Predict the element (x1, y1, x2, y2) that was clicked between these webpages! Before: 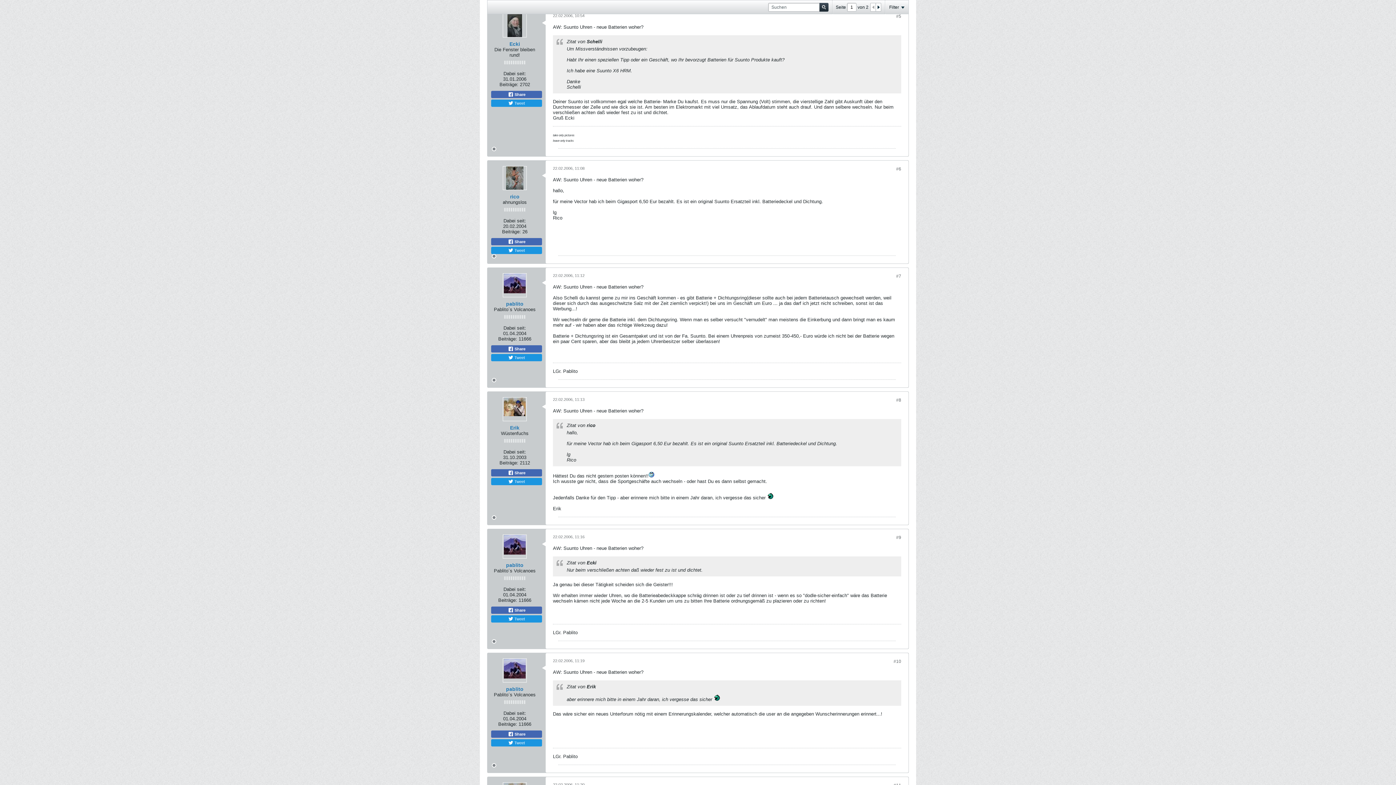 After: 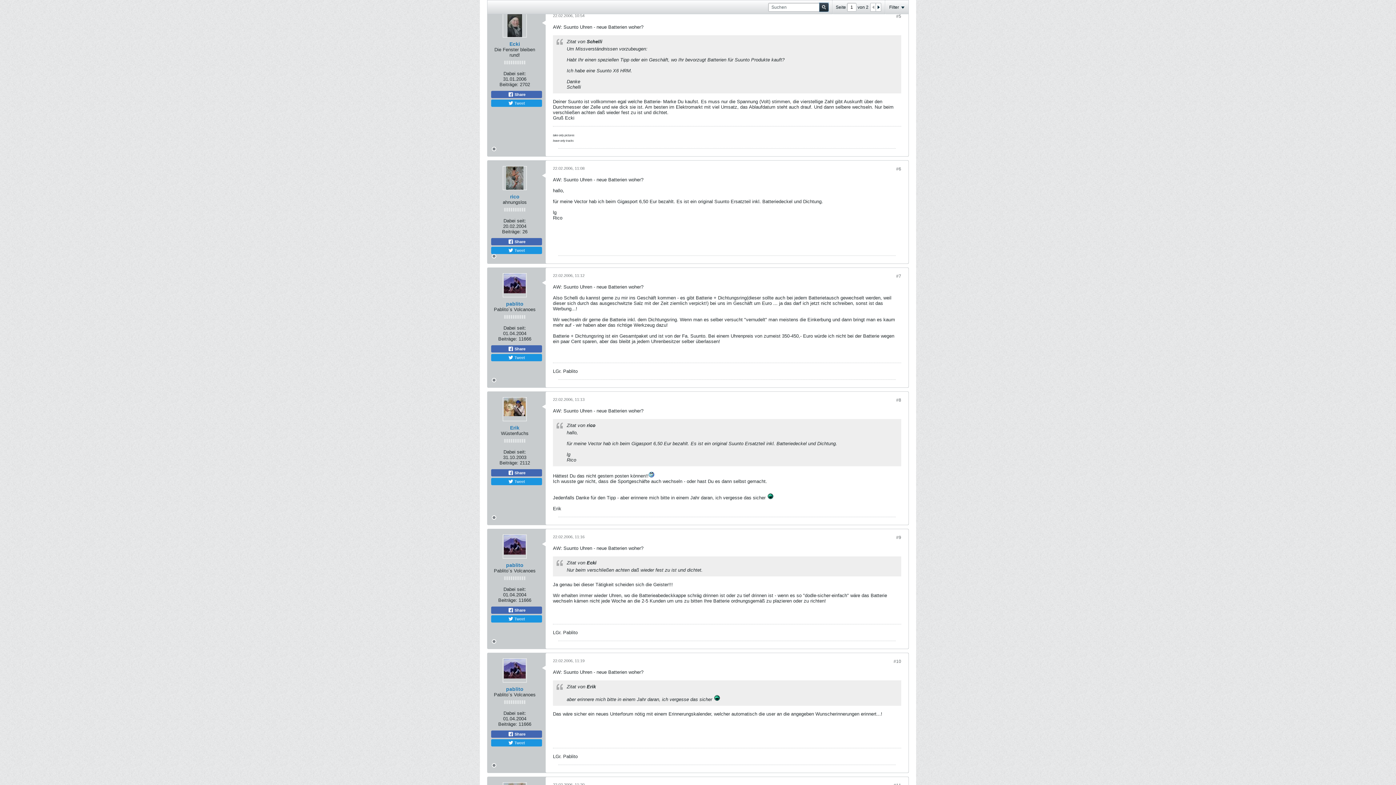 Action: label: Suchen bbox: (819, 2, 828, 11)